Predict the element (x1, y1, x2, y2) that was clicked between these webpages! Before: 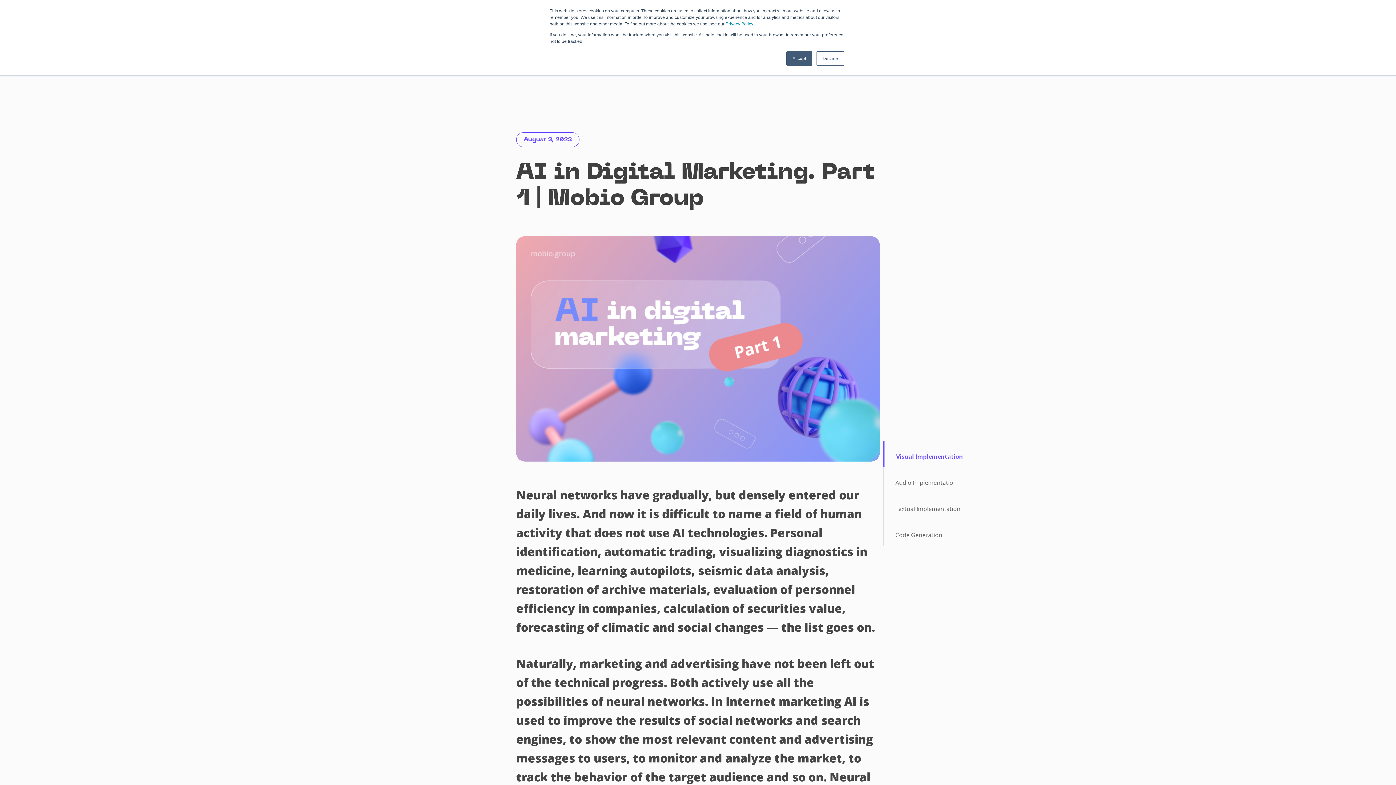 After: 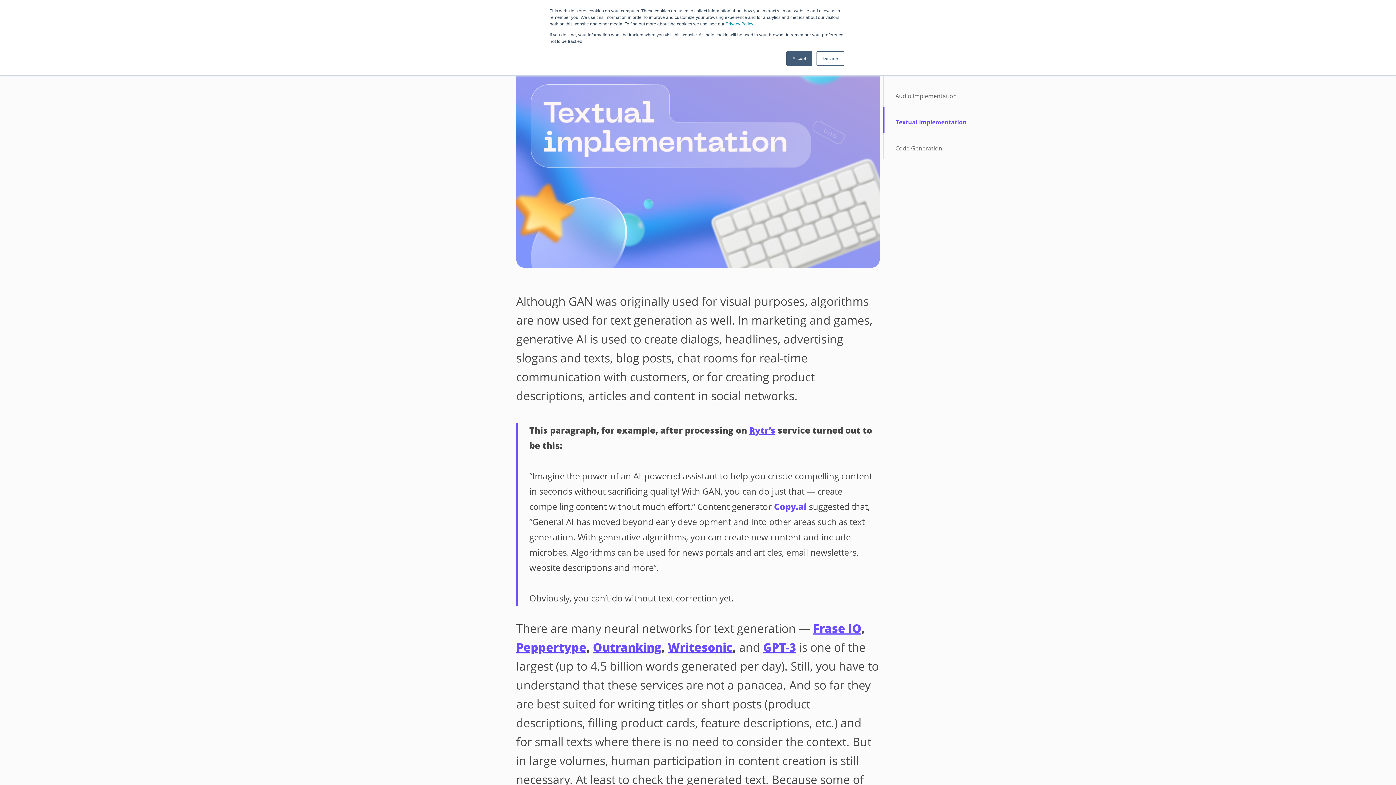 Action: bbox: (884, 505, 960, 512) label: Textual Implementation